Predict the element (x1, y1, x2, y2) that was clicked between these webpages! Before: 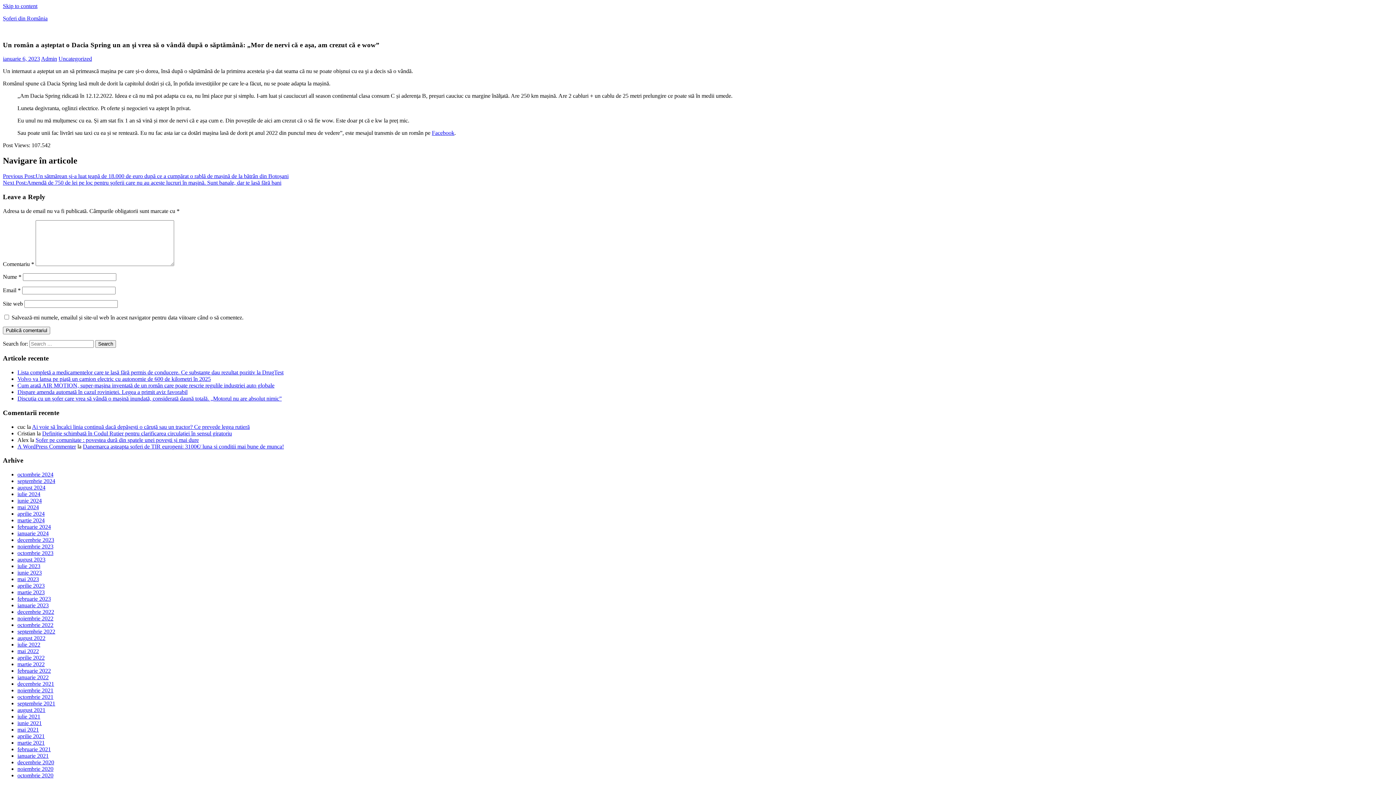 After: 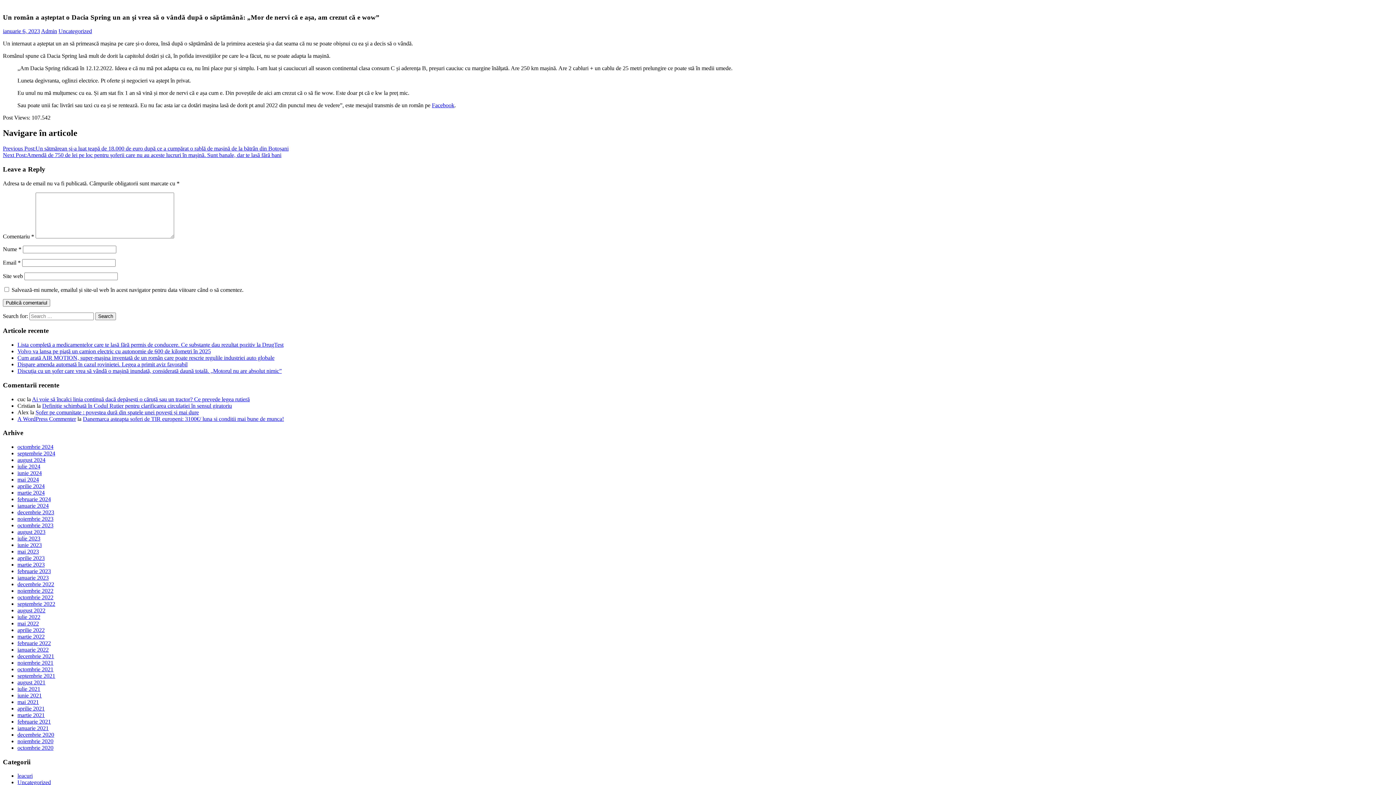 Action: label: Skip to content bbox: (2, 2, 37, 9)